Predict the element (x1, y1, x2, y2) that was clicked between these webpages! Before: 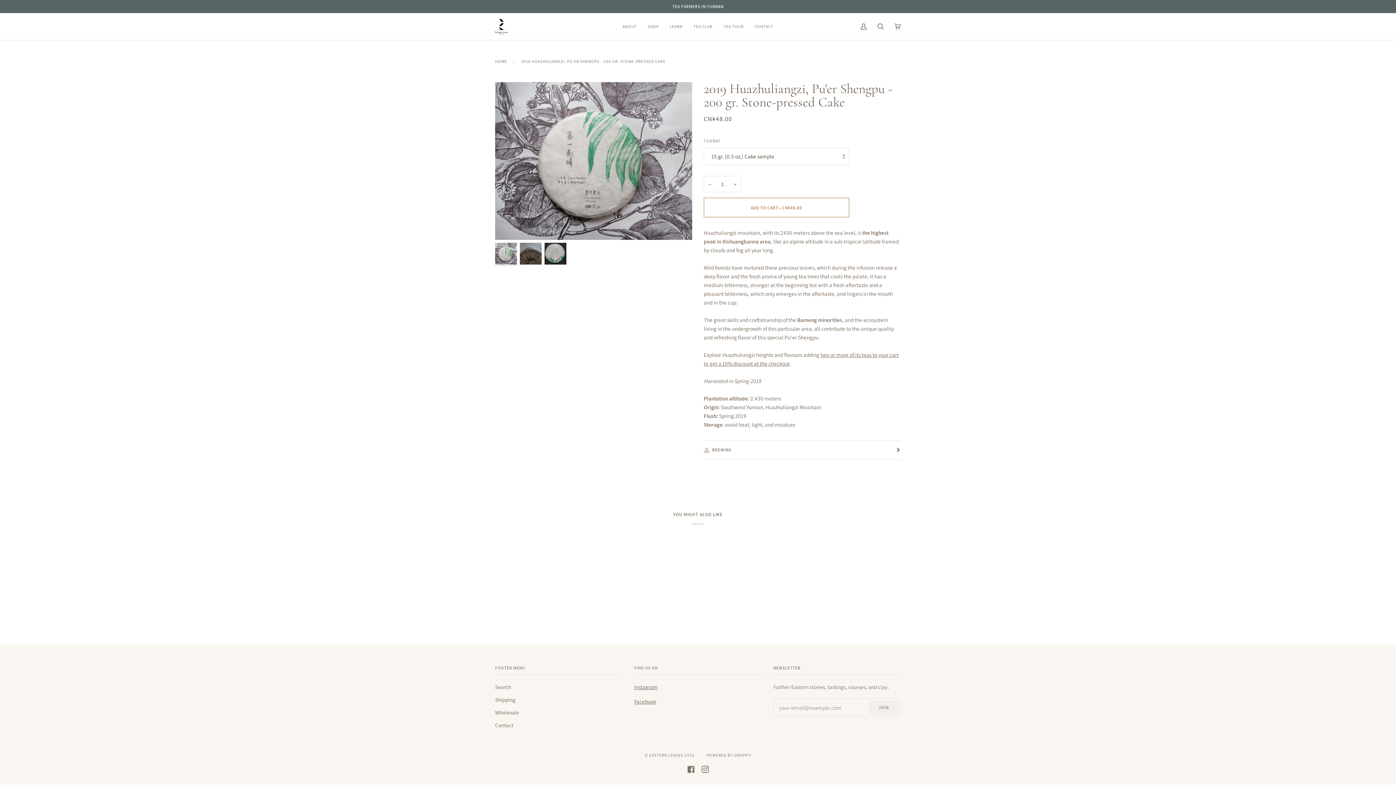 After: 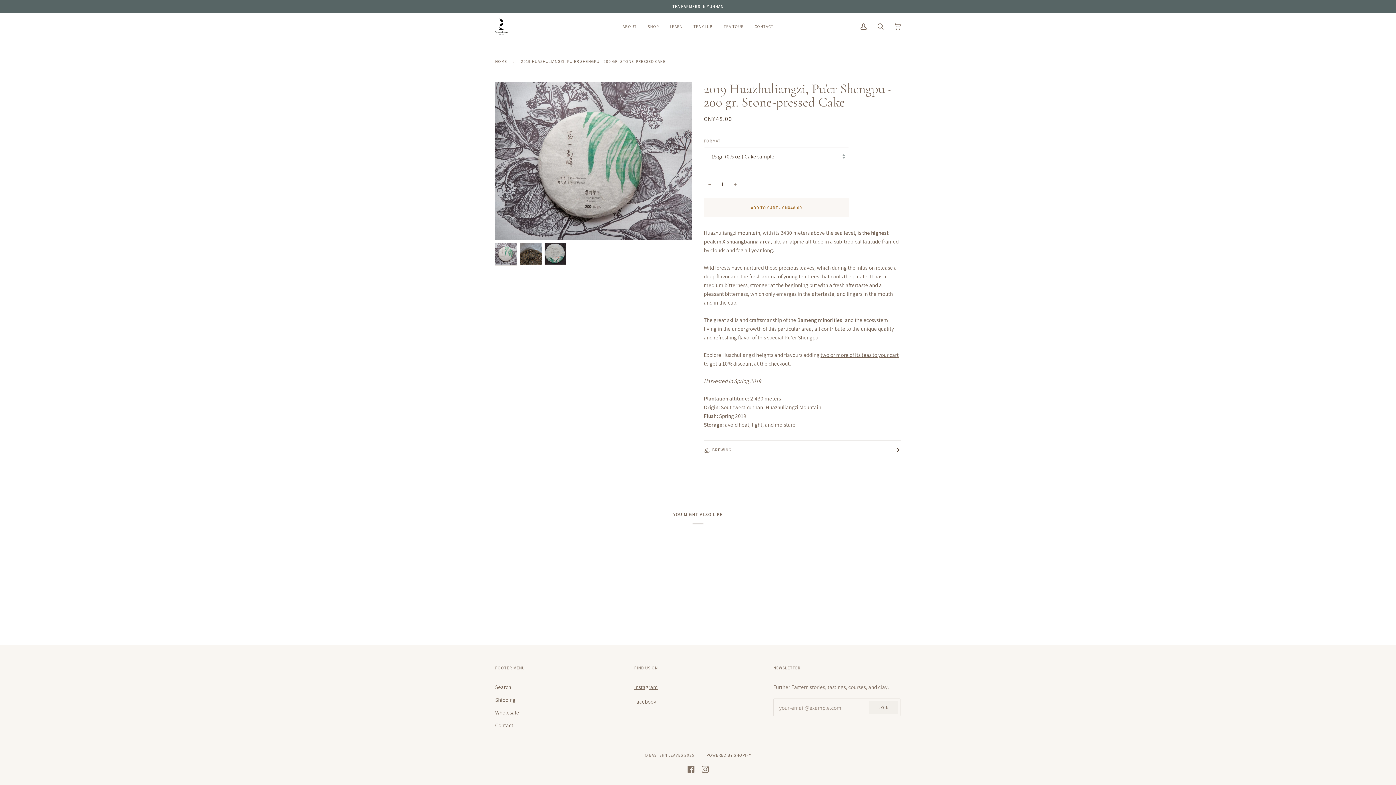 Action: label: ADD TO CART • CN¥48.00 bbox: (704, 197, 849, 217)